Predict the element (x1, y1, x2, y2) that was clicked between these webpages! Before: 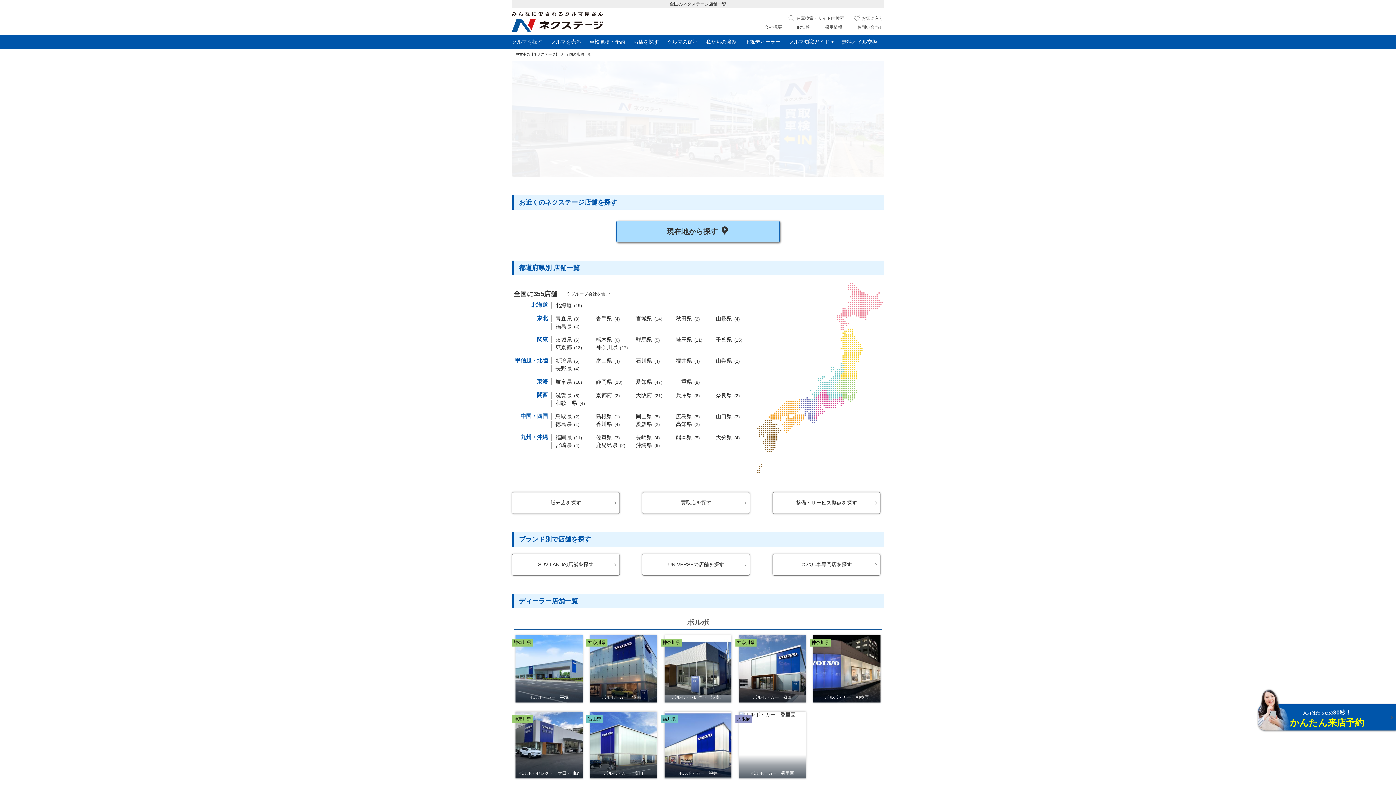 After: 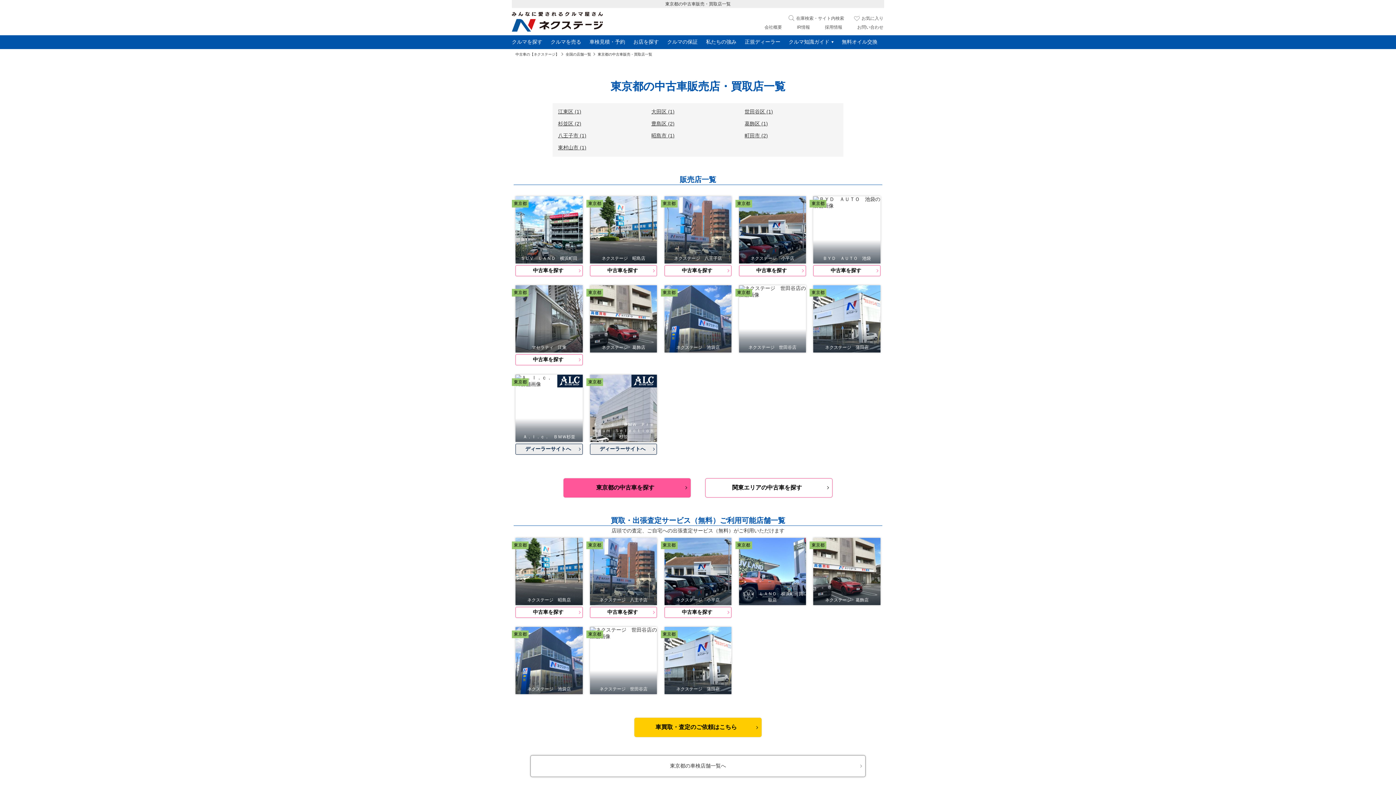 Action: bbox: (552, 344, 582, 351) label: 東京都(13)